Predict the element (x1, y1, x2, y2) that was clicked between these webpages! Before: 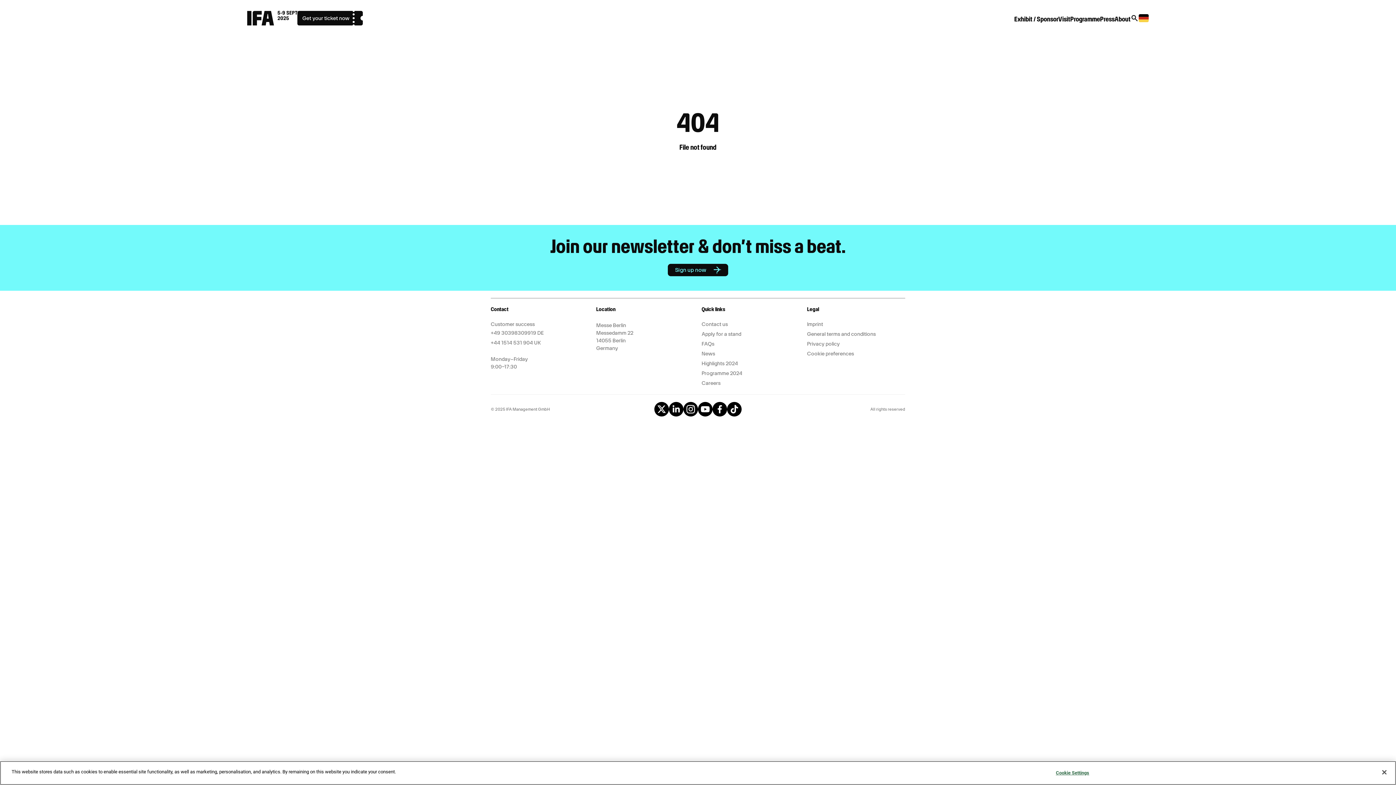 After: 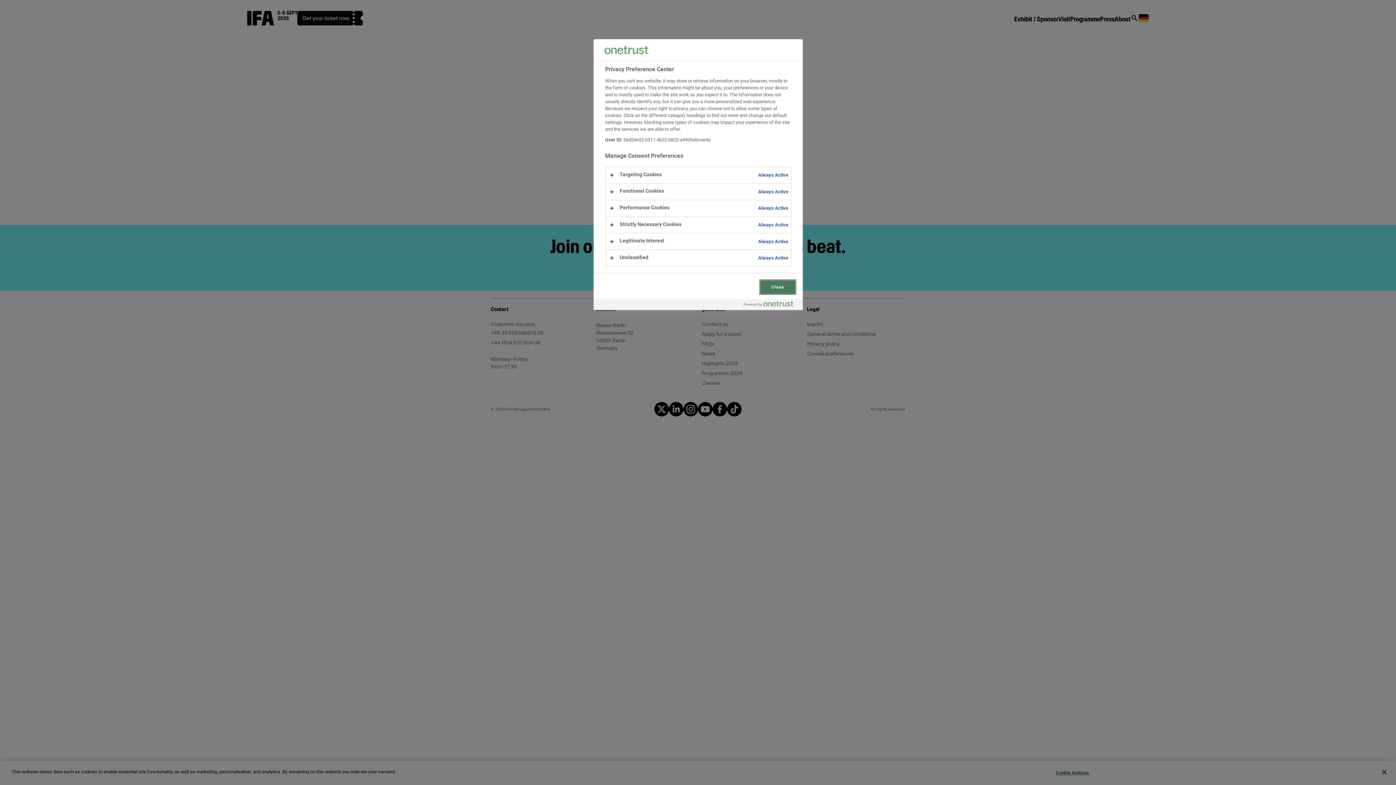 Action: label: Cookie Settings bbox: (1050, 770, 1095, 785)